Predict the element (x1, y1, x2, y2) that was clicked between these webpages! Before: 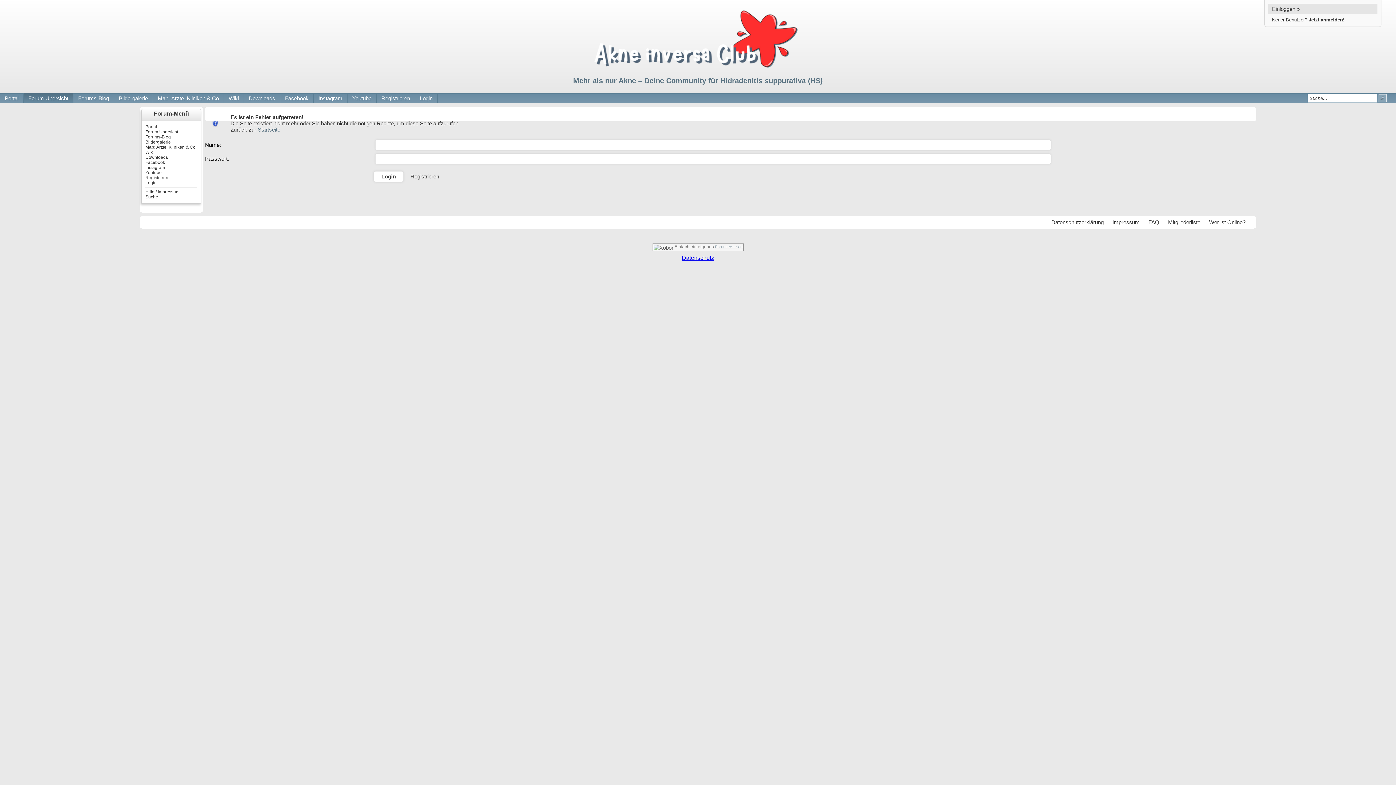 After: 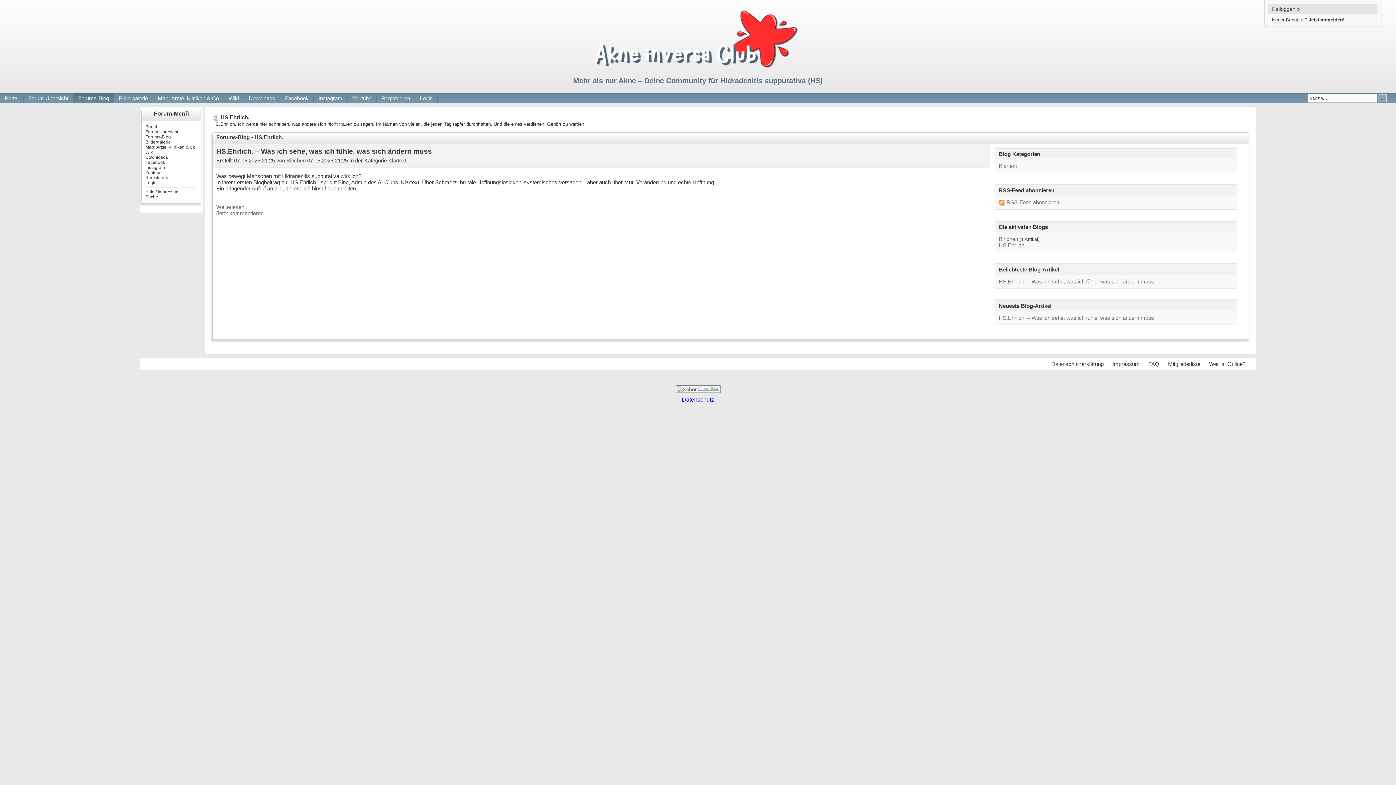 Action: bbox: (73, 93, 113, 103) label: Forums-Blog